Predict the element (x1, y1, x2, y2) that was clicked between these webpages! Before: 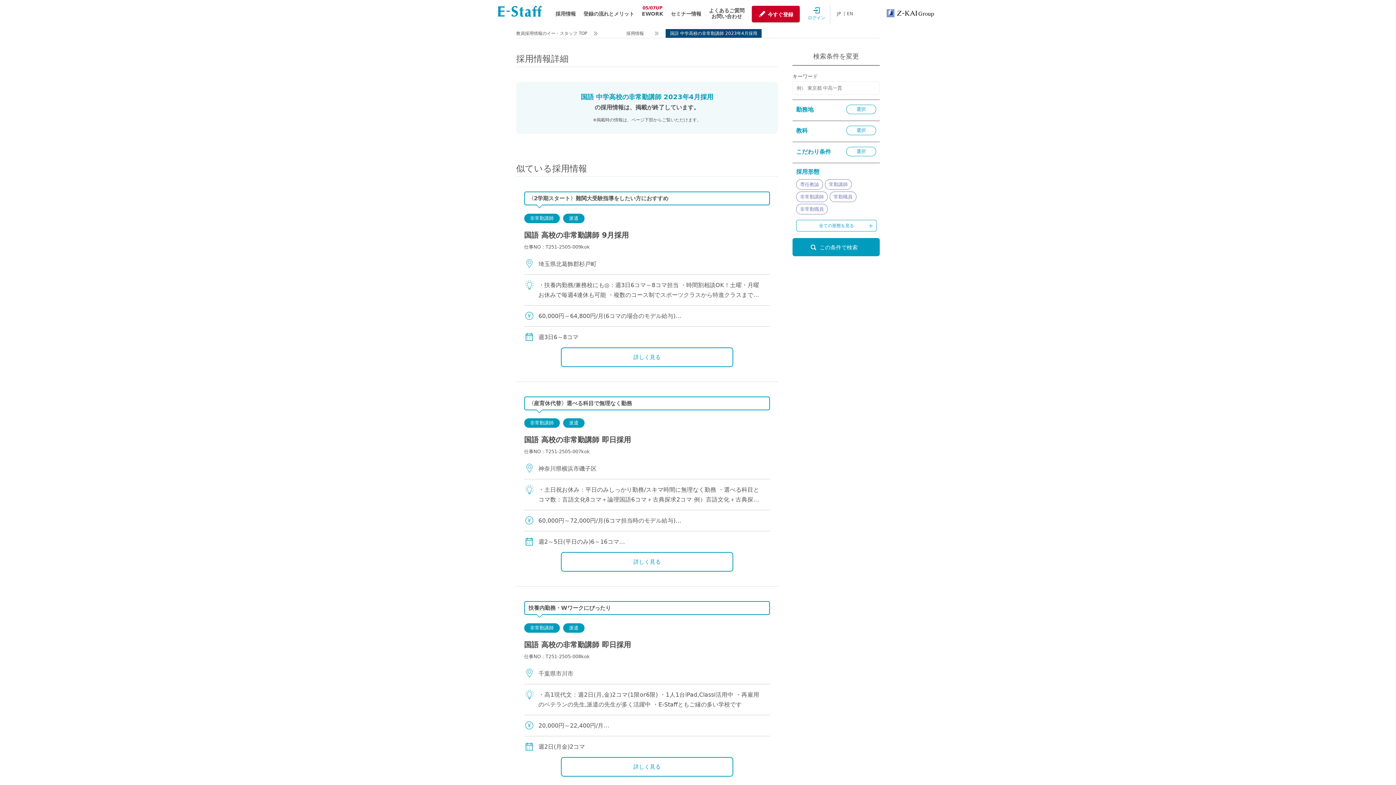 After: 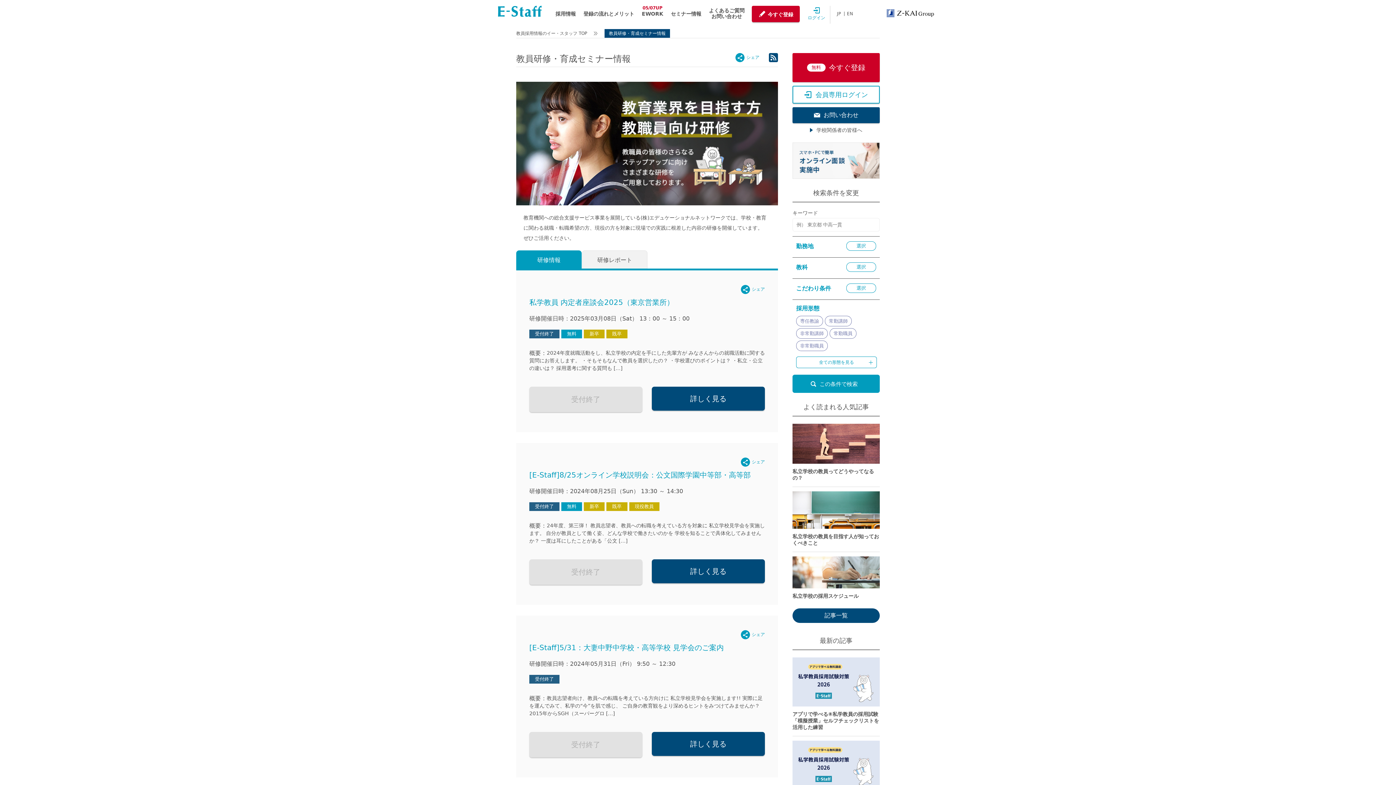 Action: bbox: (667, 5, 705, 22) label: セミナー情報